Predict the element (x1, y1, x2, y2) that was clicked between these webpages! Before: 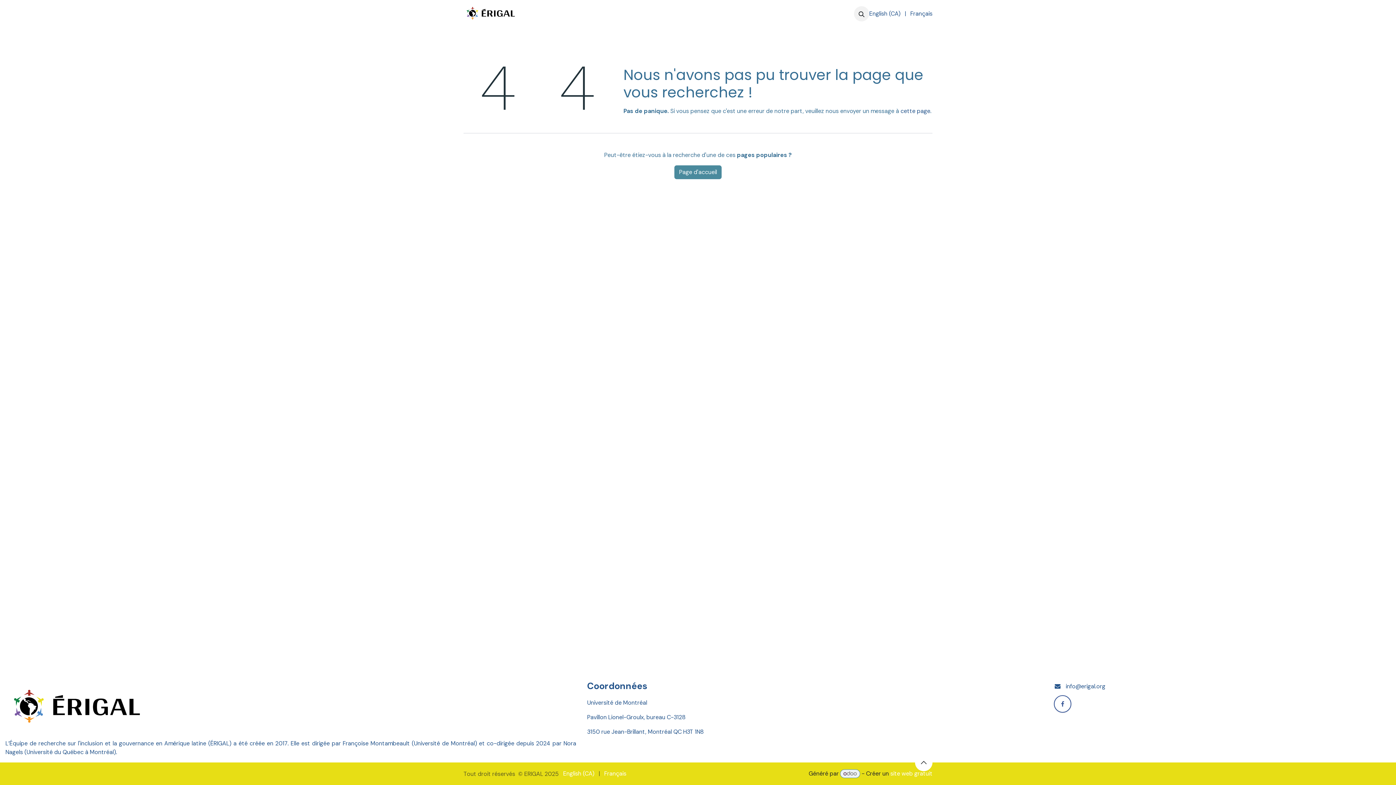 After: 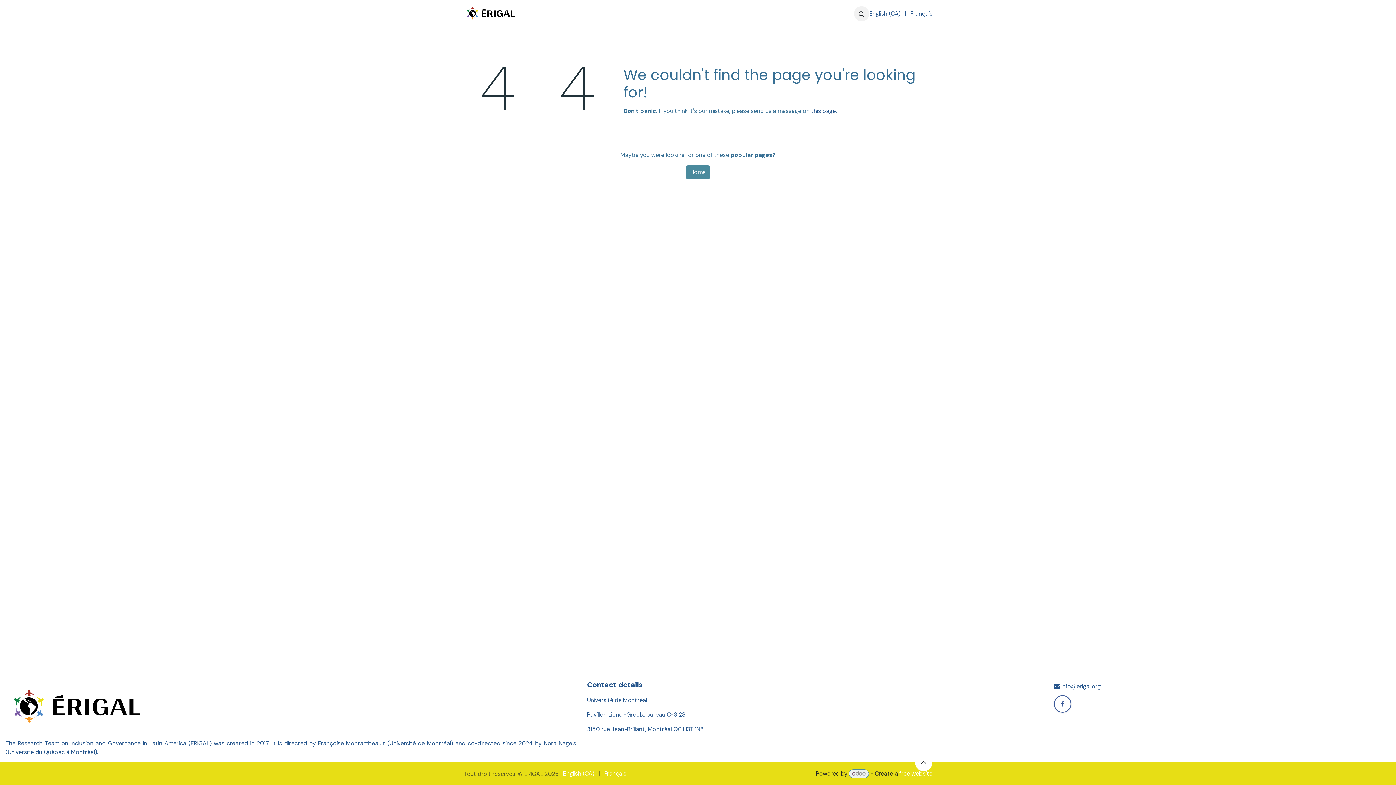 Action: bbox: (869, 8, 900, 19) label: English (CA)